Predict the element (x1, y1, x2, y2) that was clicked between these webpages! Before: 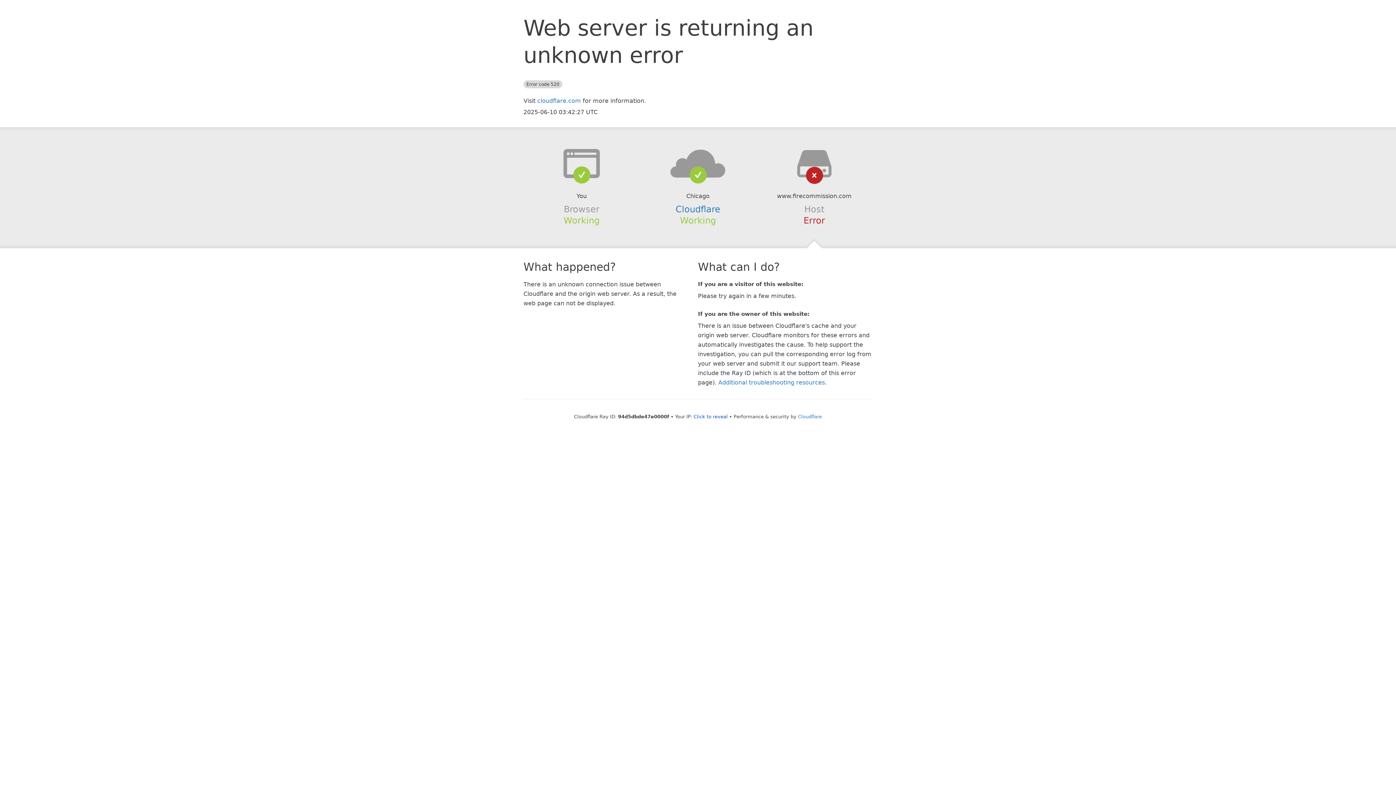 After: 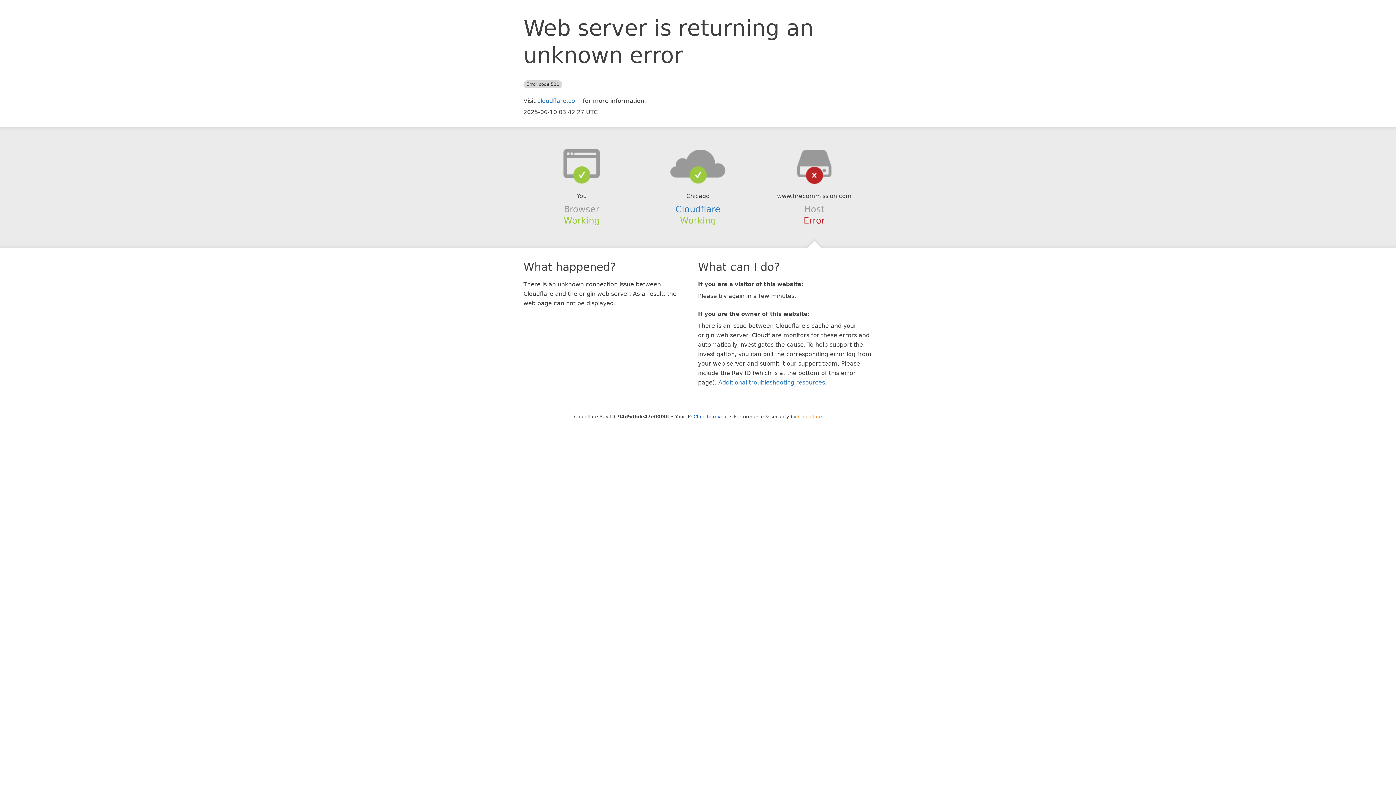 Action: bbox: (798, 414, 822, 419) label: Cloudflare